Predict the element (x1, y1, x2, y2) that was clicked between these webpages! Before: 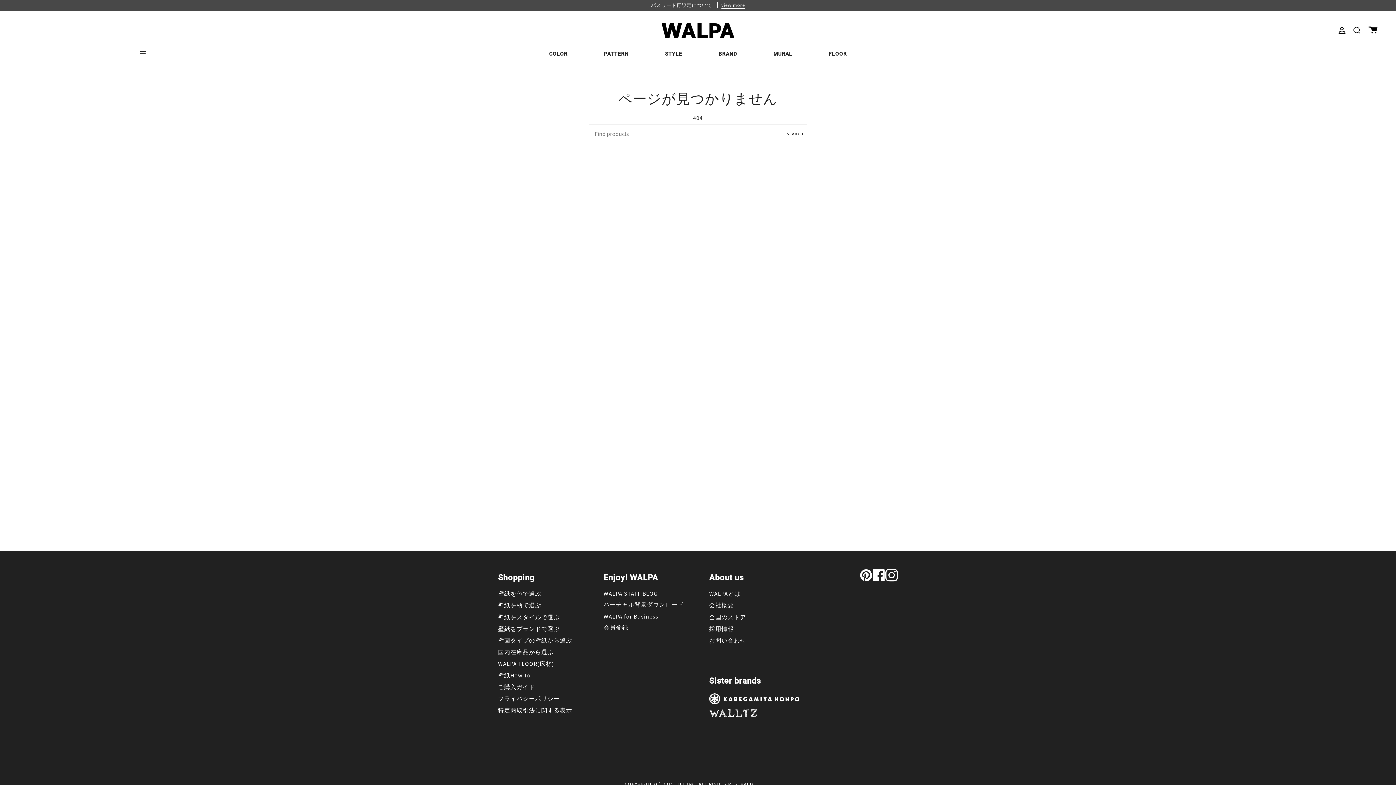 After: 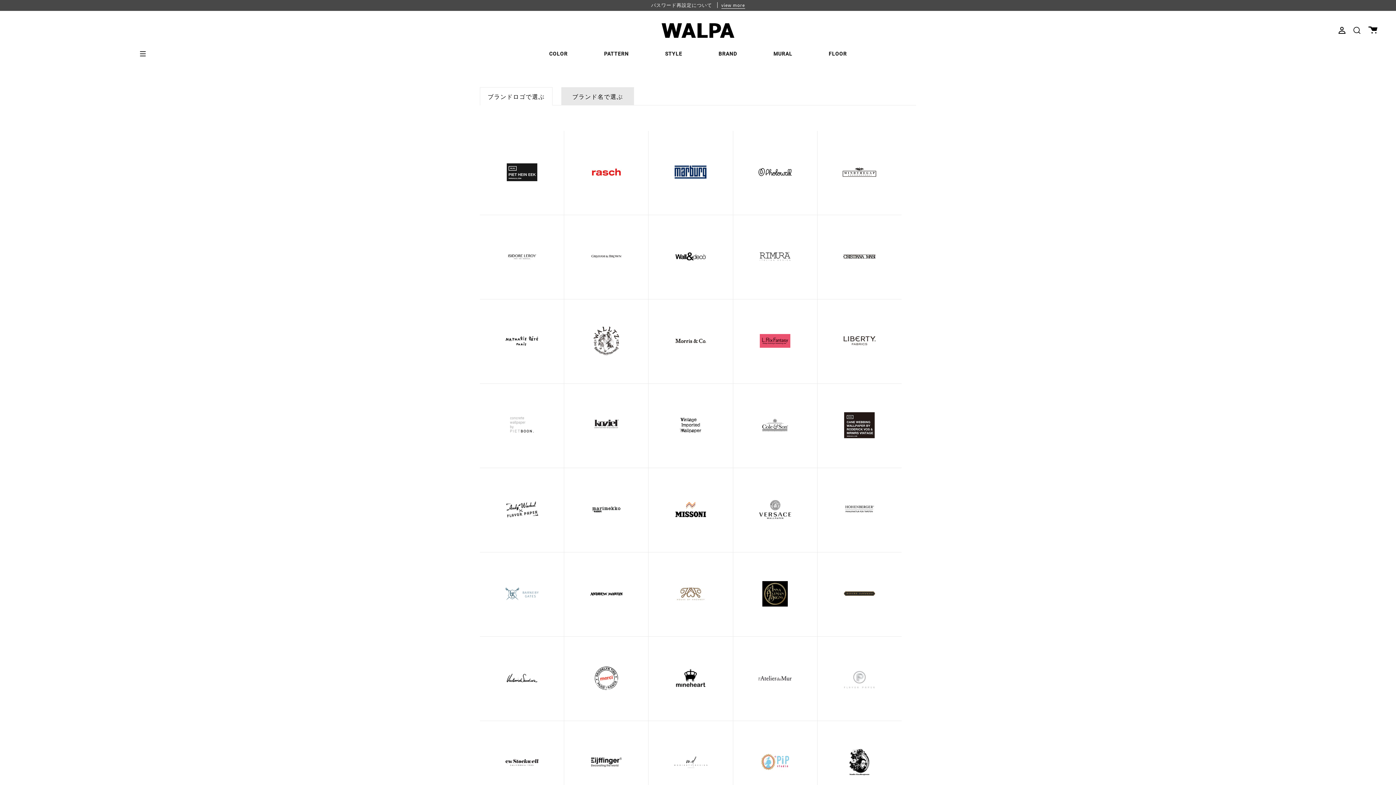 Action: label: 壁紙をブランドで選ぶ bbox: (498, 625, 560, 632)